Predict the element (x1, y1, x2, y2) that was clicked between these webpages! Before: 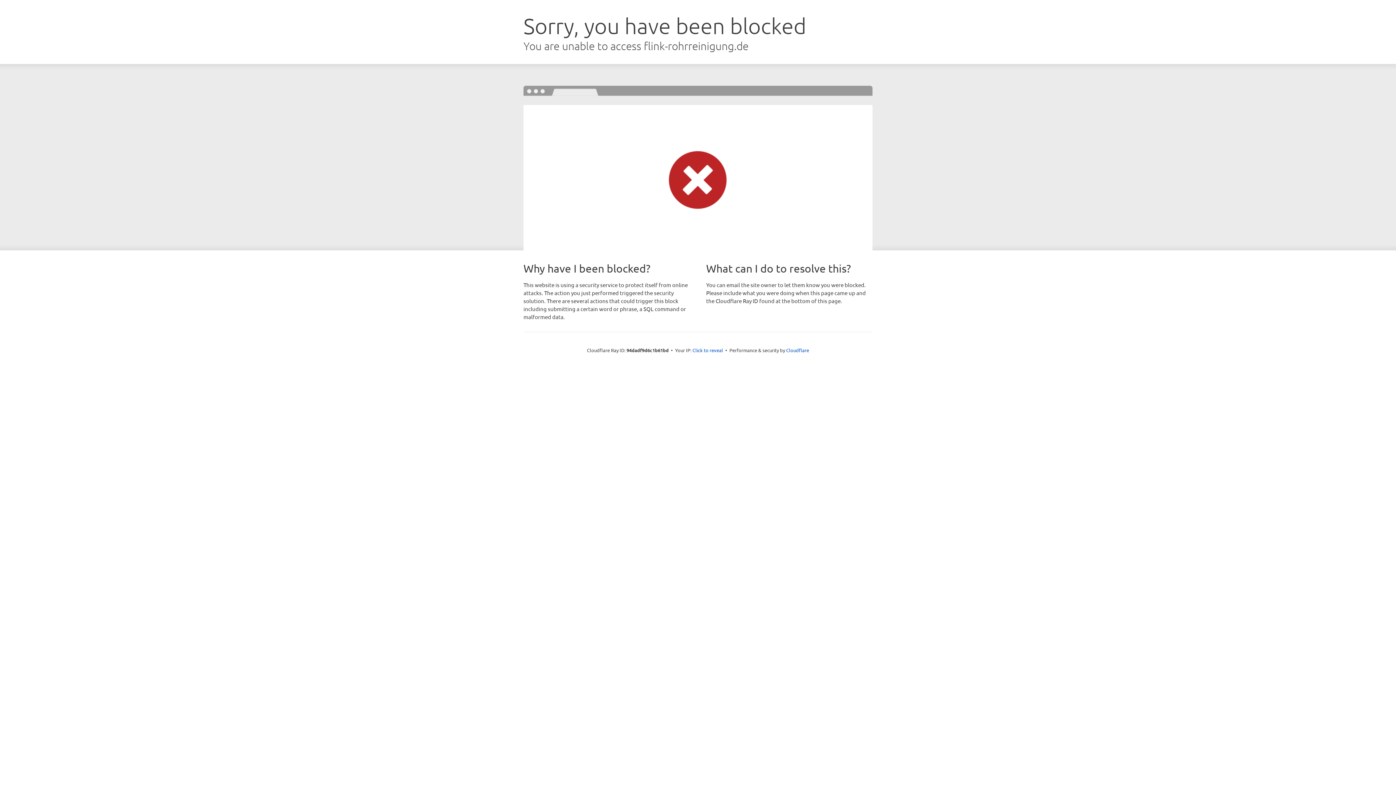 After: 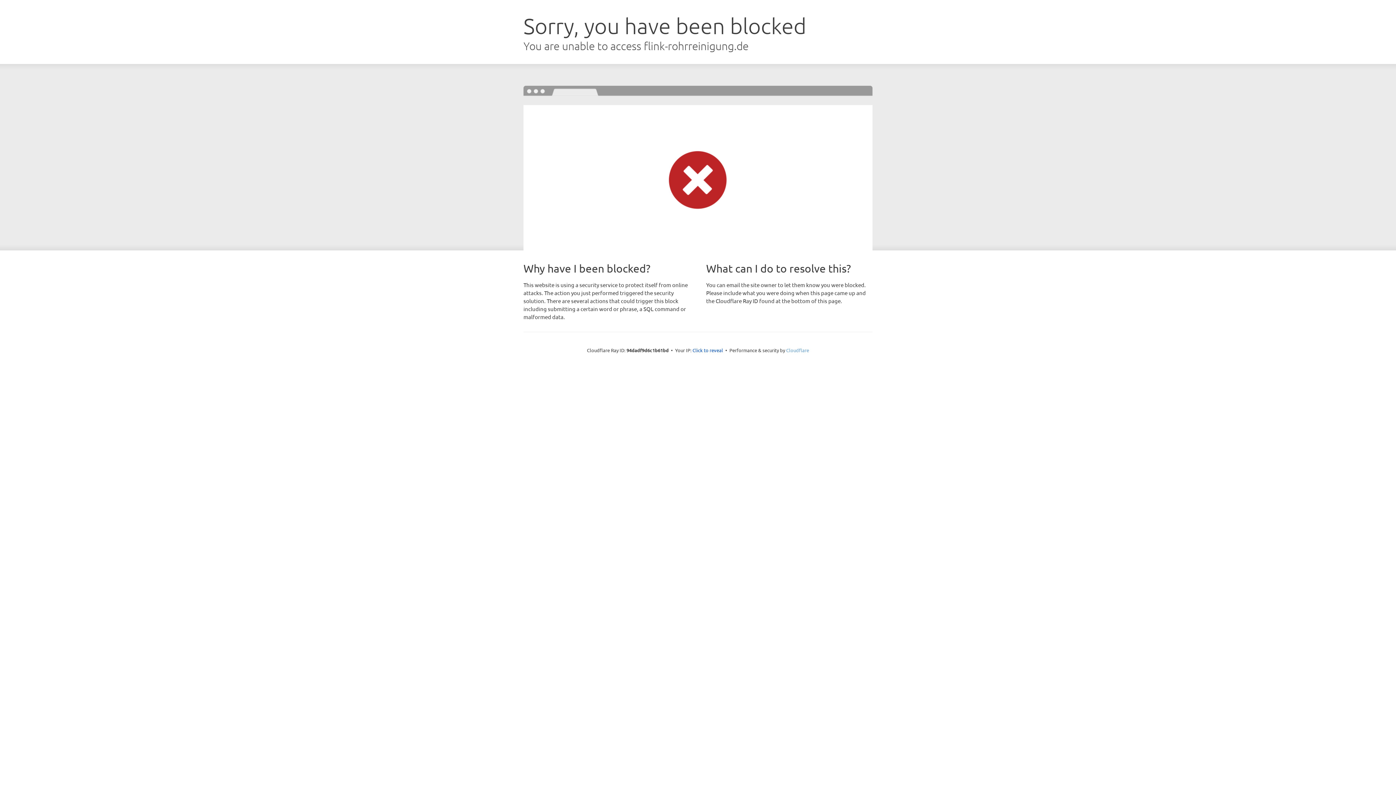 Action: label: Cloudflare bbox: (786, 347, 809, 353)